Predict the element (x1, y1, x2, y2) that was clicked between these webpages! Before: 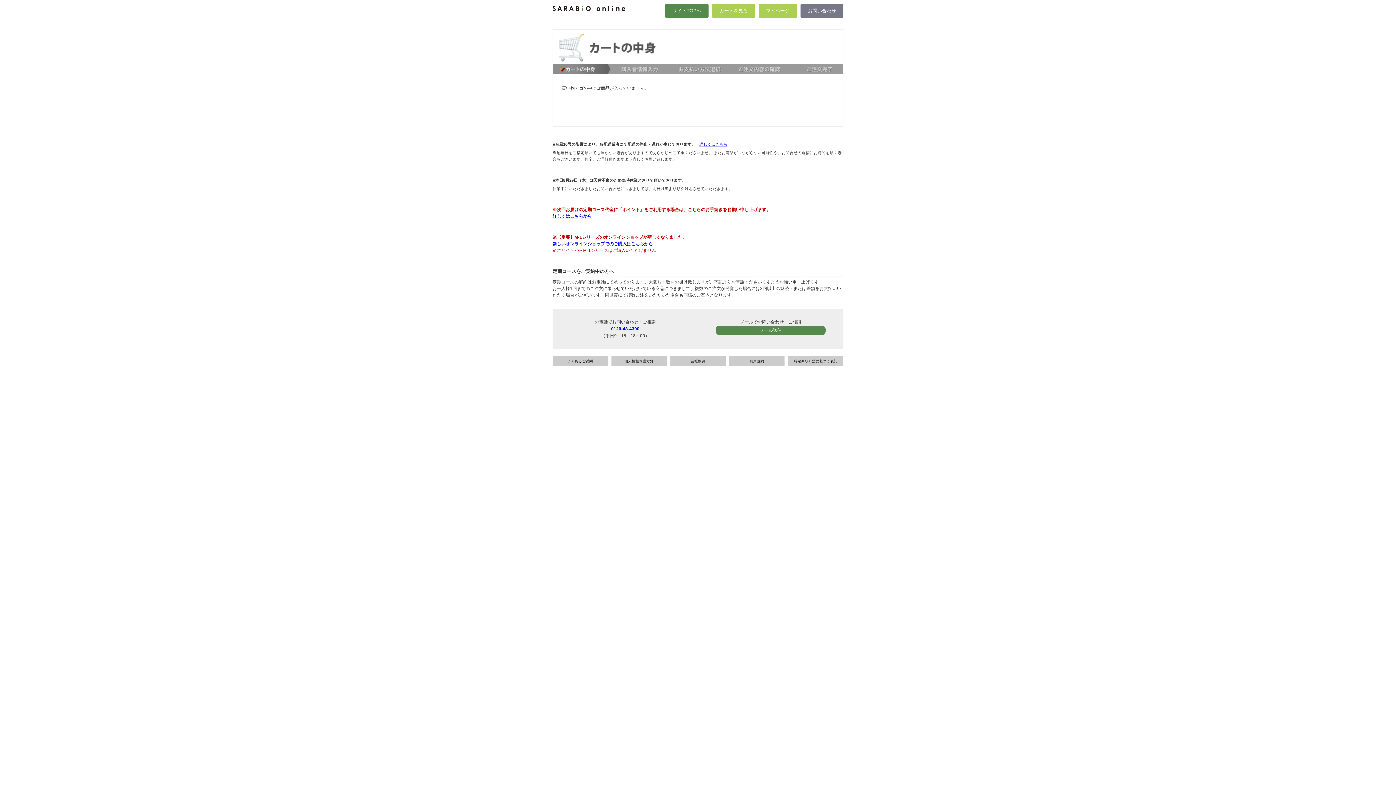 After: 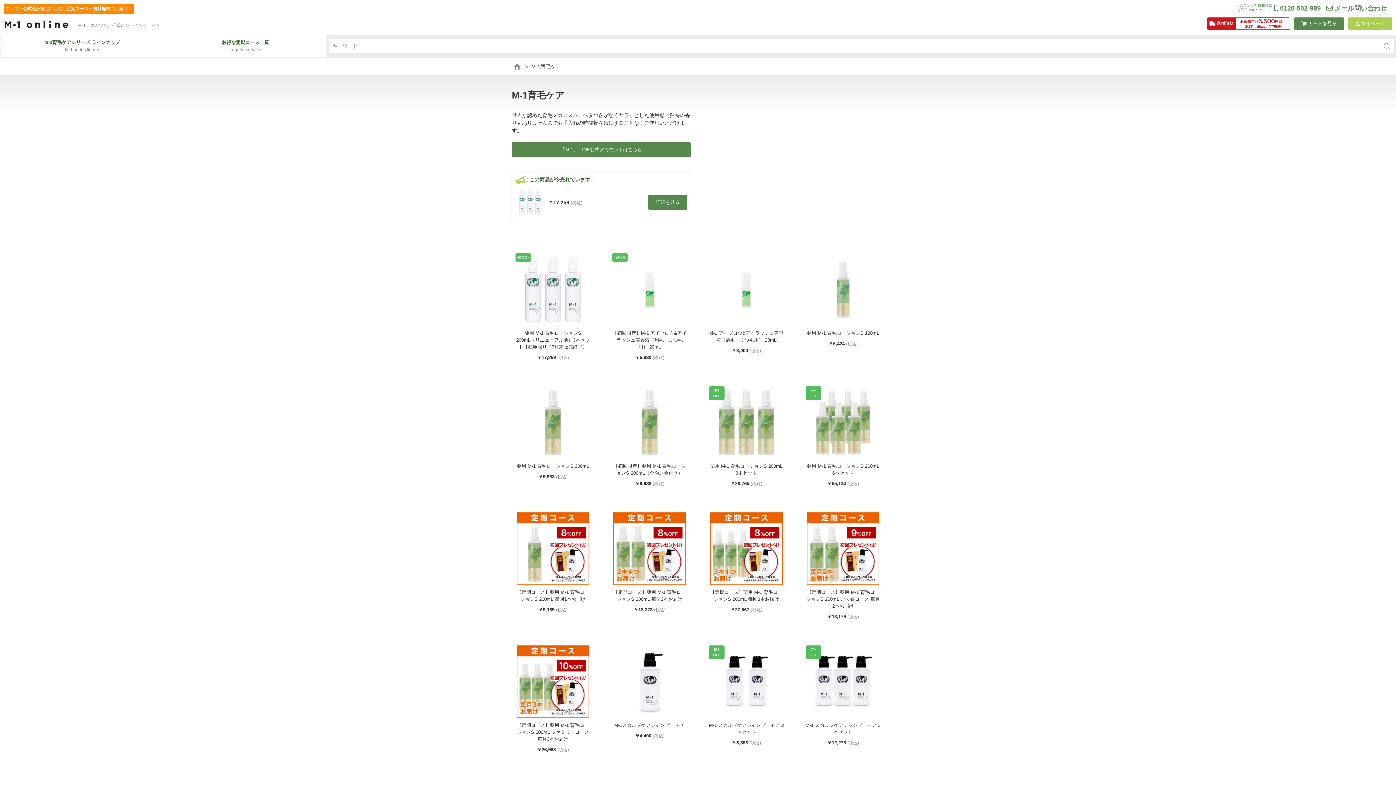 Action: bbox: (552, 241, 653, 246) label: 新しいオンラインショップでのご購入はこちらから